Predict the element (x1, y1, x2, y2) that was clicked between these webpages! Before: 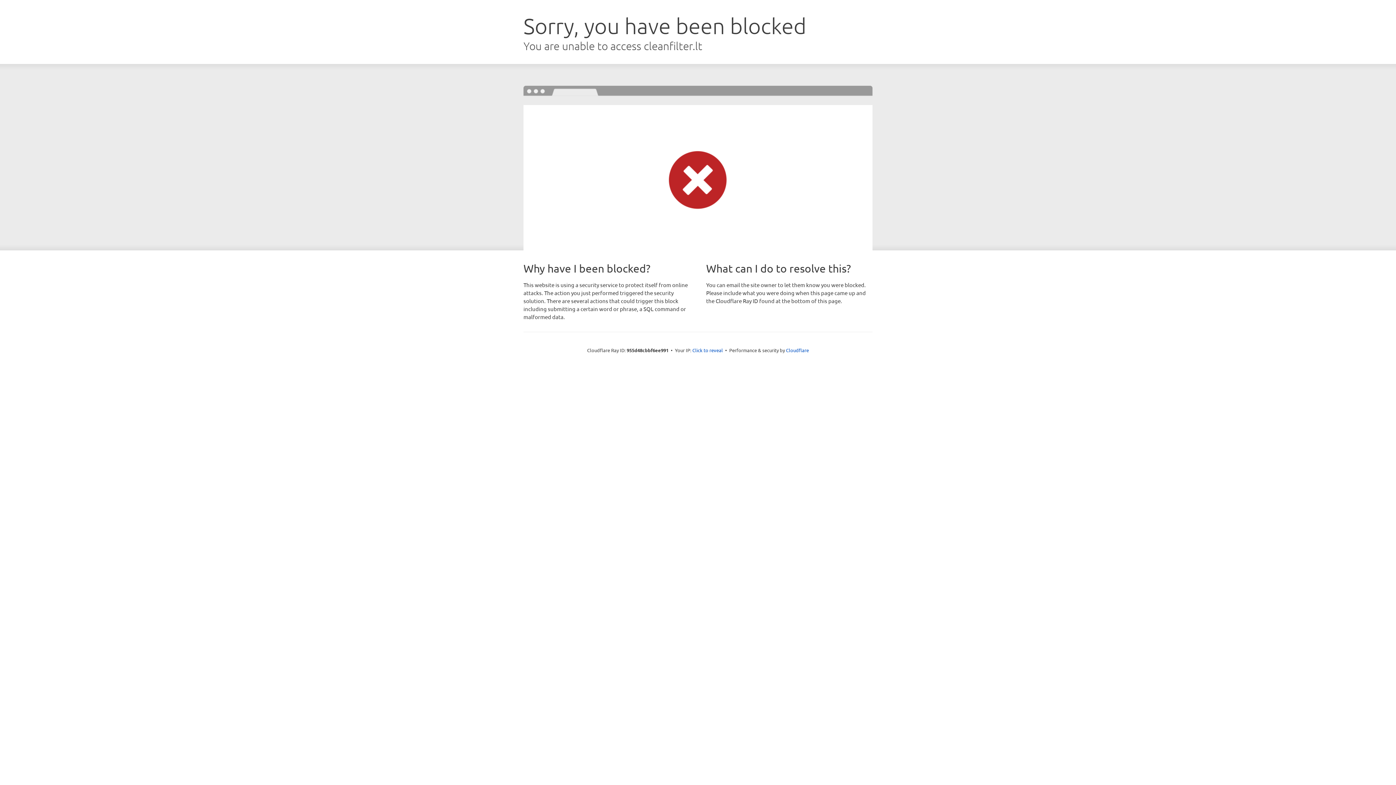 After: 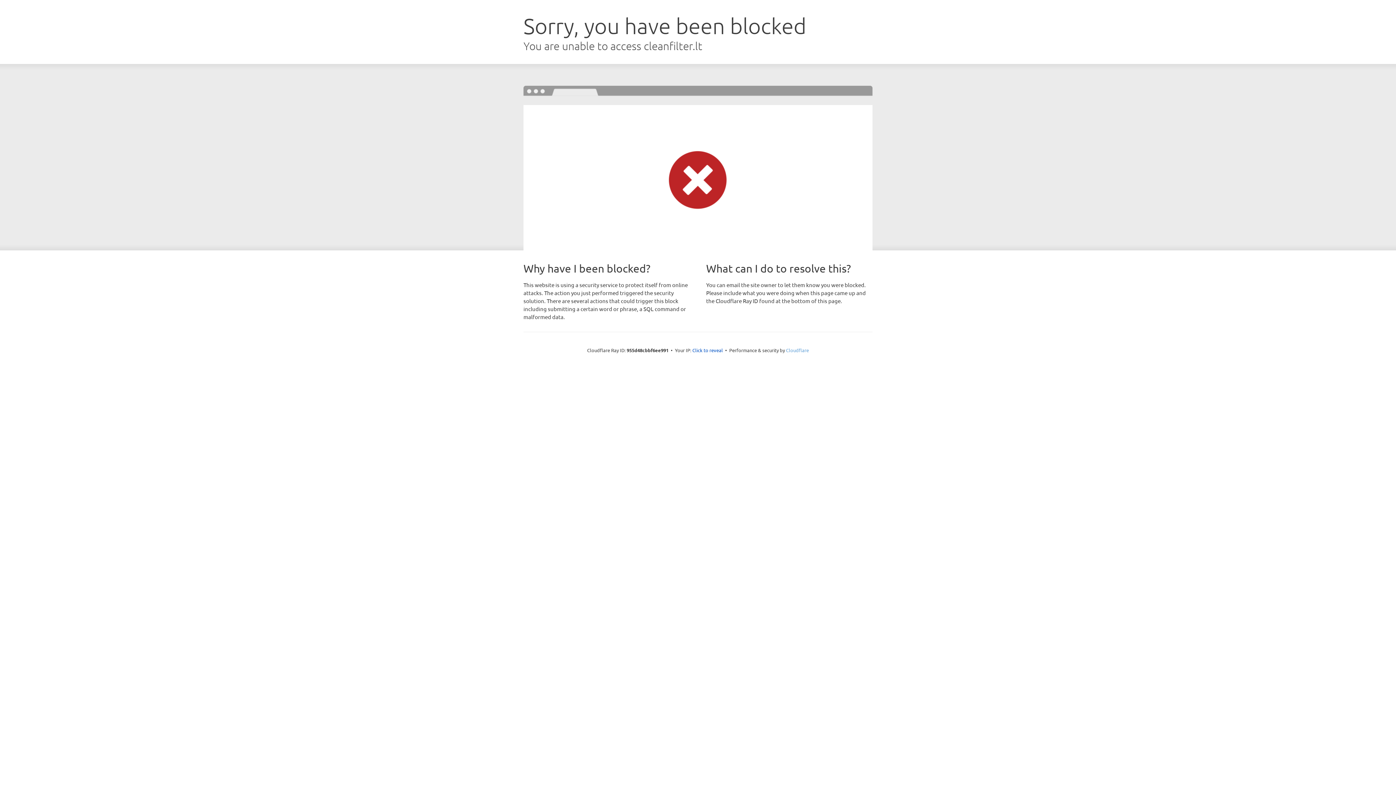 Action: label: Cloudflare bbox: (786, 347, 809, 353)